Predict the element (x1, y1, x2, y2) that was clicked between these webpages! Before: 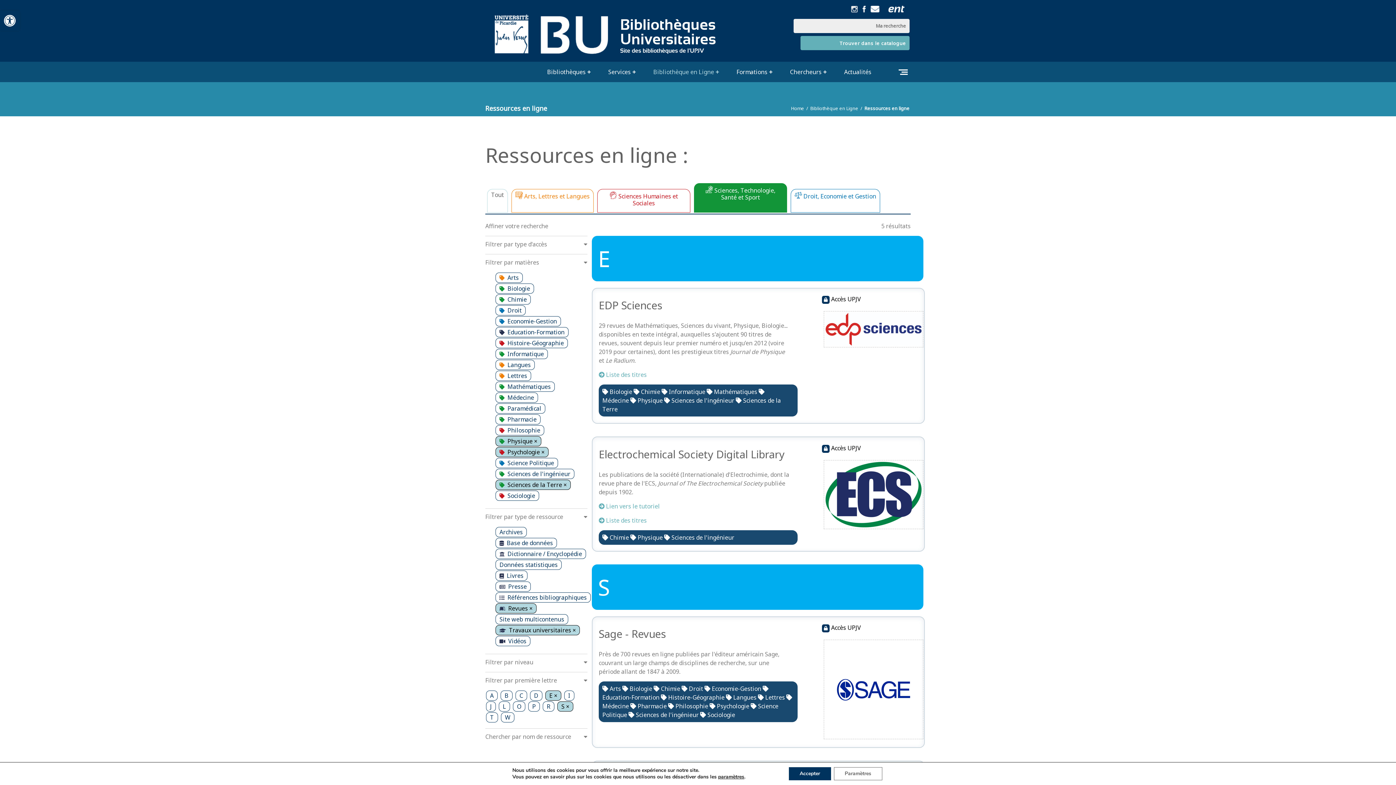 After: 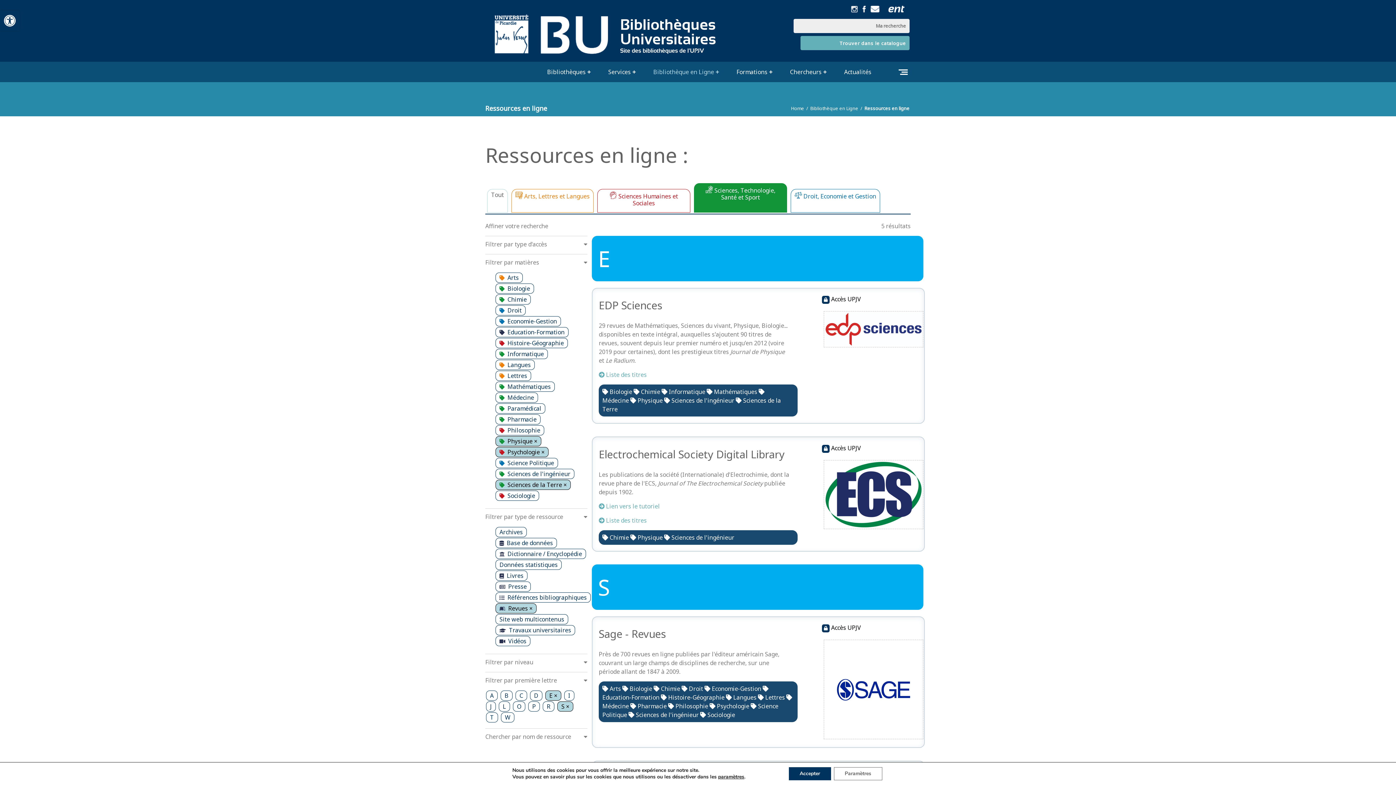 Action: label: Travaux universitaires × bbox: (495, 625, 580, 635)